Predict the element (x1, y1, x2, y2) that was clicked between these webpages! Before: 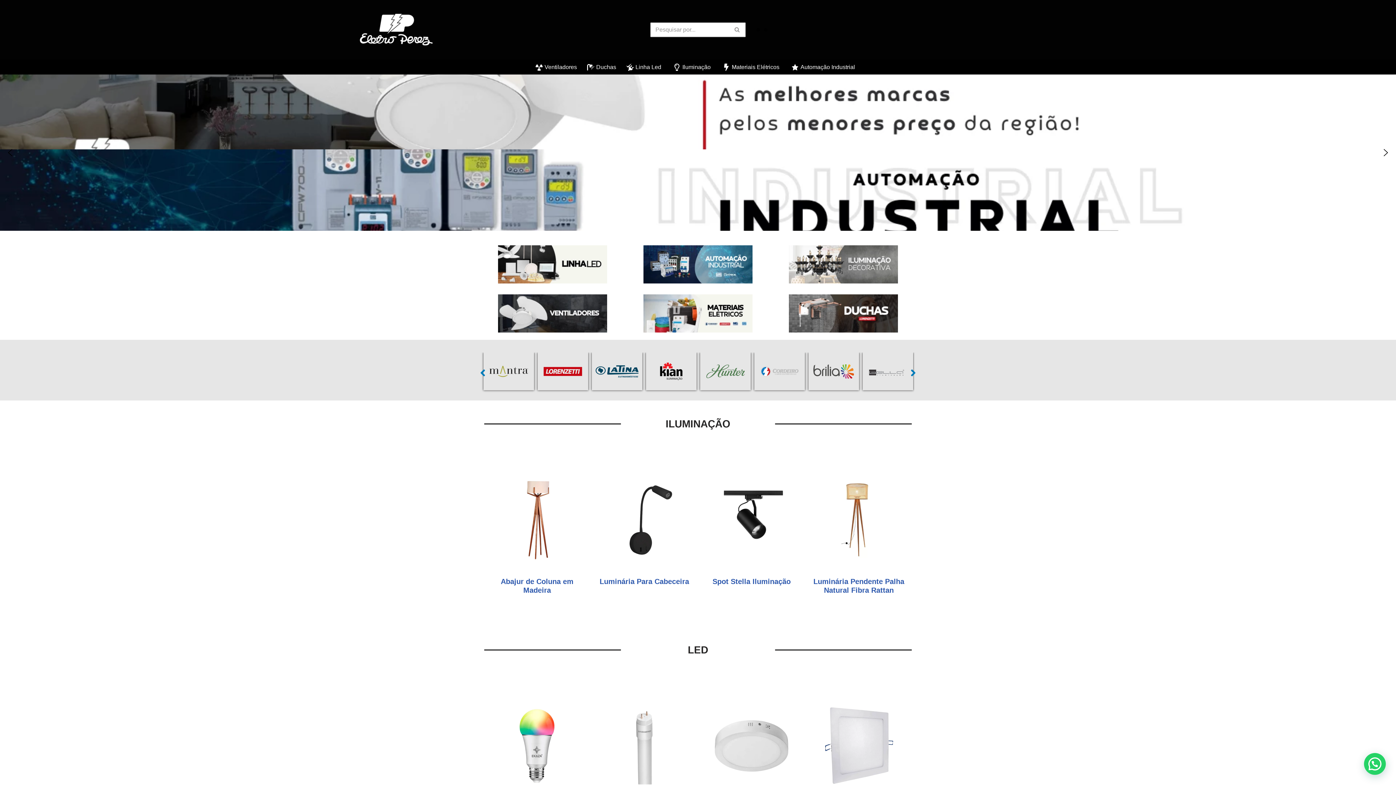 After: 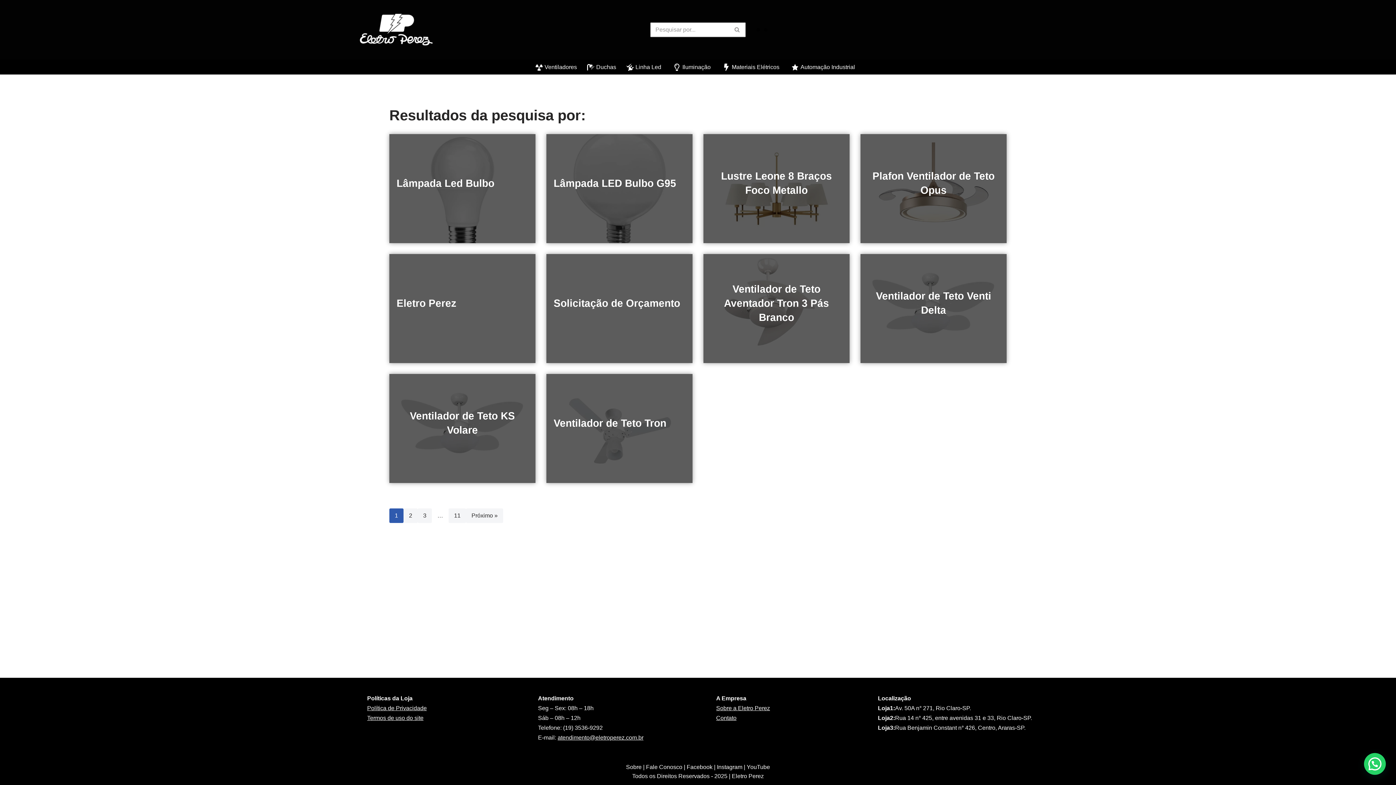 Action: bbox: (729, 22, 745, 36) label: Busca